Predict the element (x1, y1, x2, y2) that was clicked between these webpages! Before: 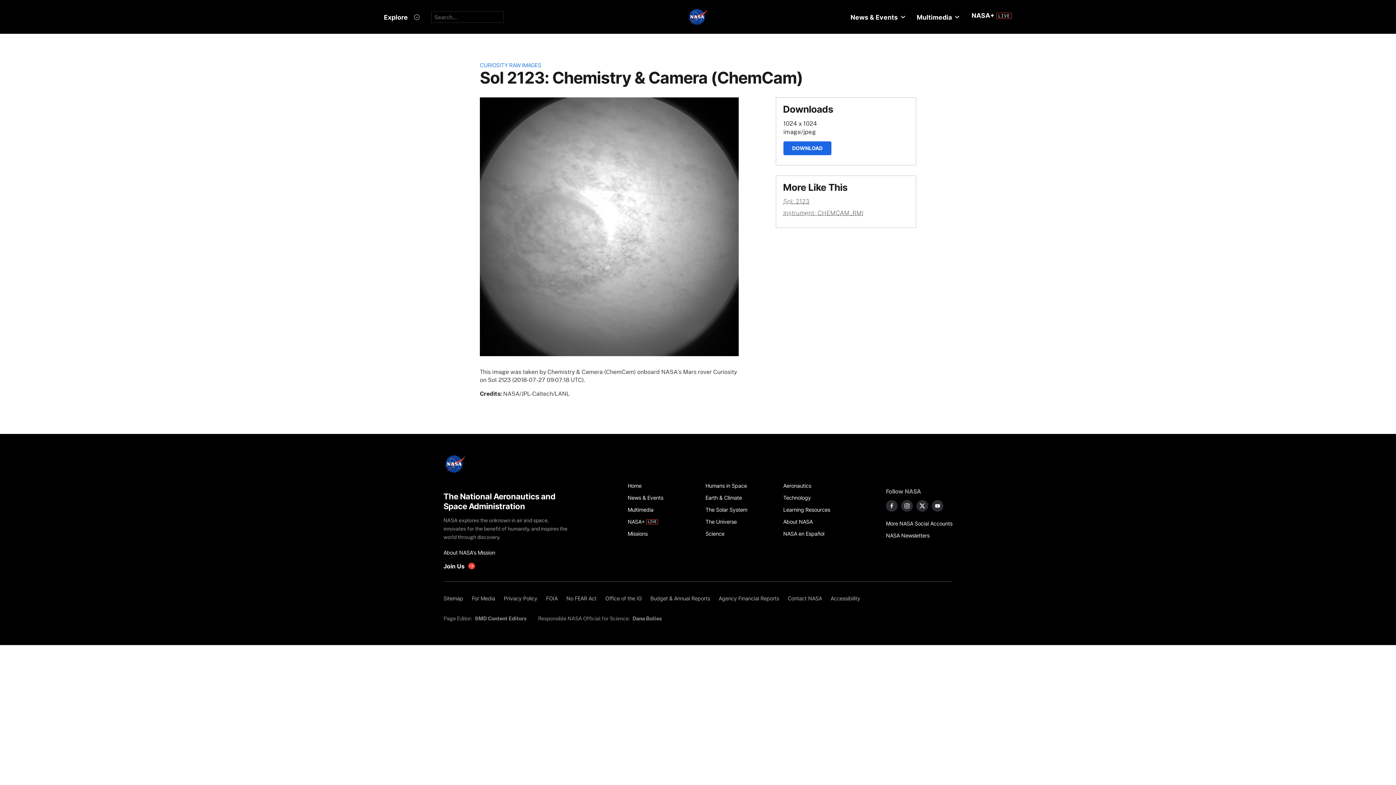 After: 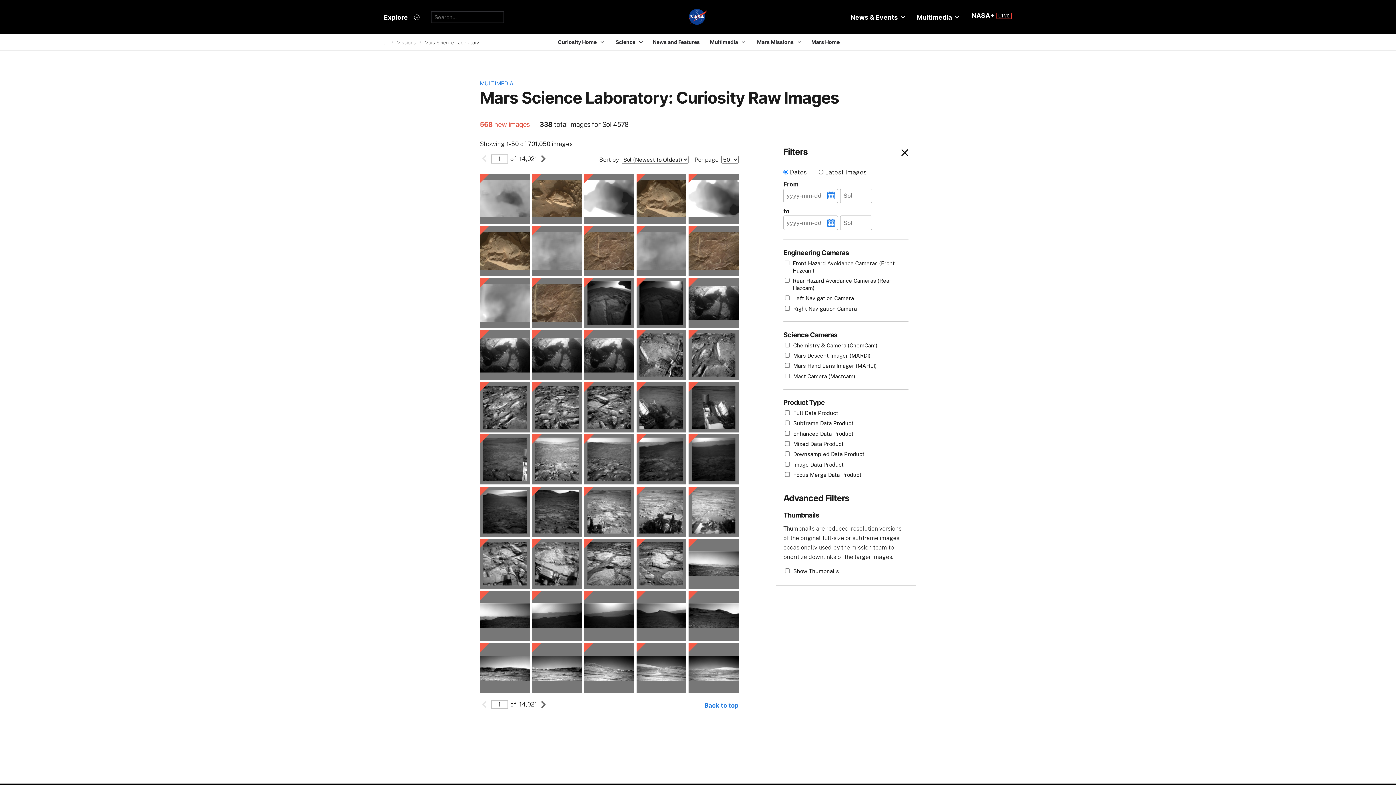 Action: bbox: (480, 61, 541, 68) label: CURIOSITY RAW IMAGES